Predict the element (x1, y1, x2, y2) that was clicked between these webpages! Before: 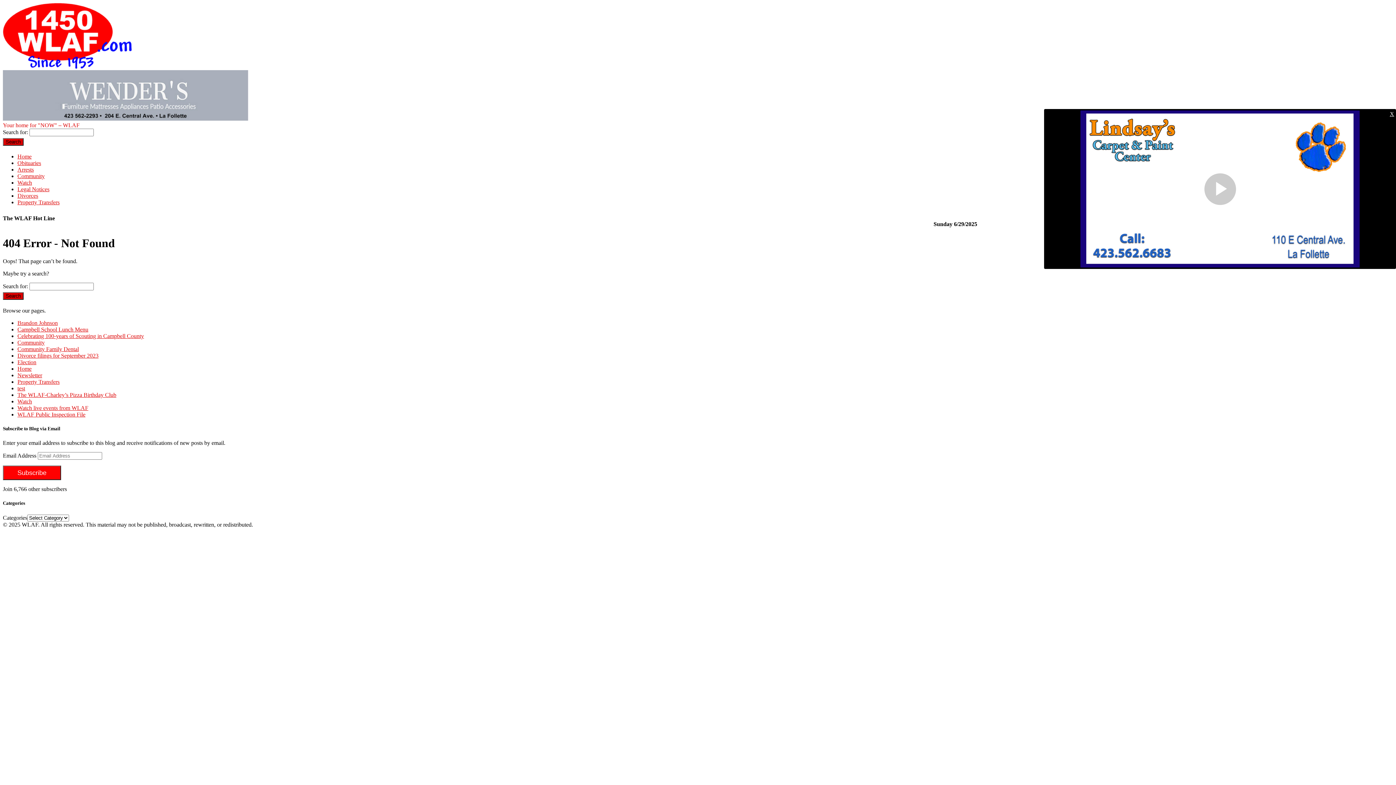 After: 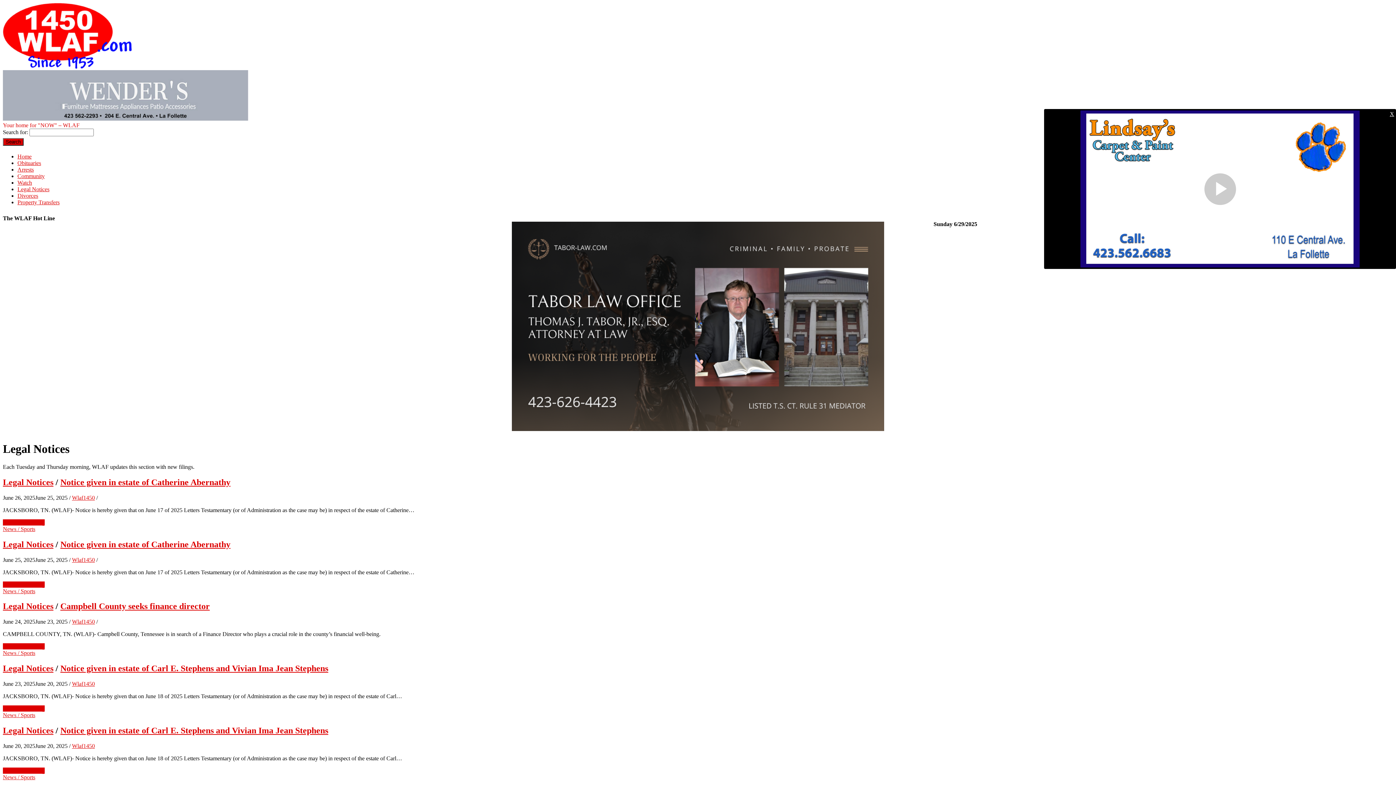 Action: bbox: (17, 186, 49, 192) label: Legal Notices